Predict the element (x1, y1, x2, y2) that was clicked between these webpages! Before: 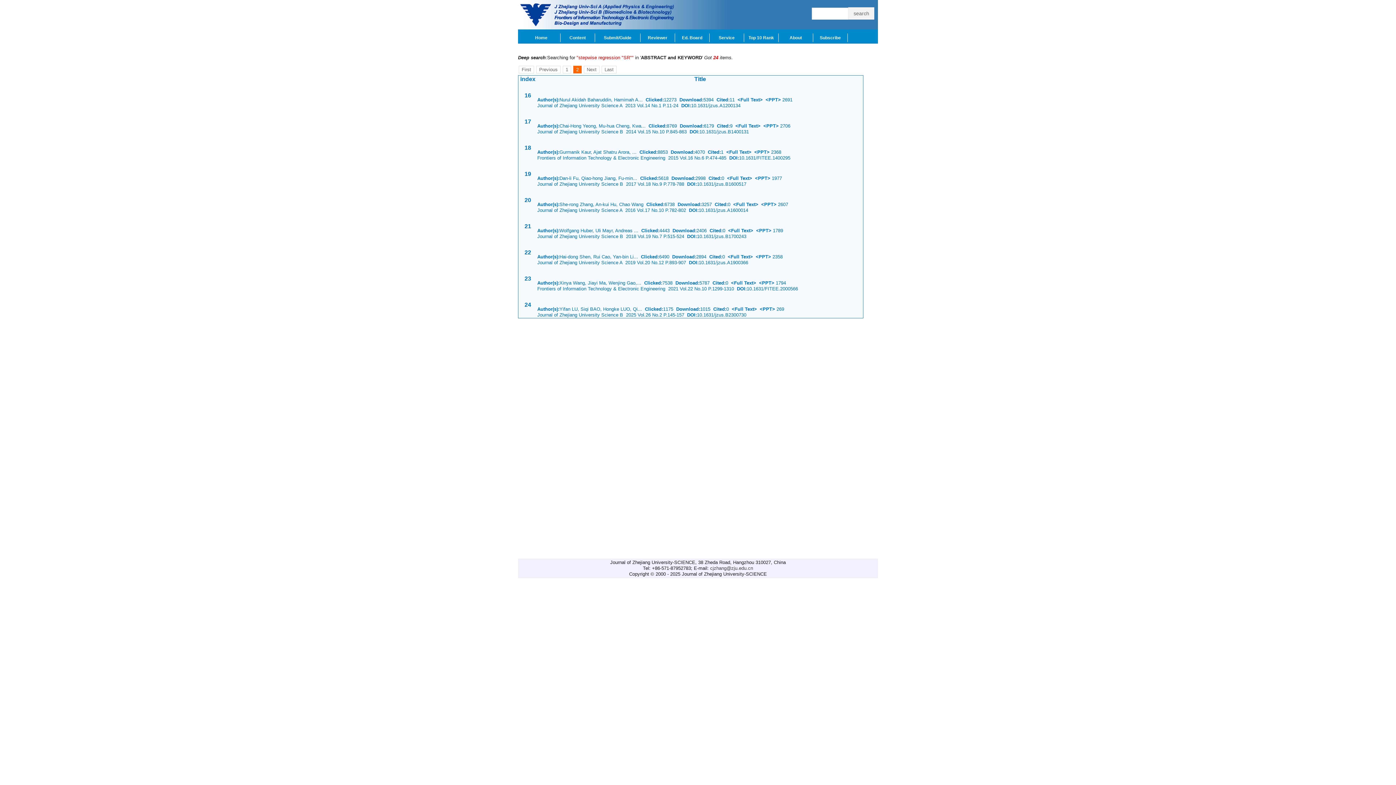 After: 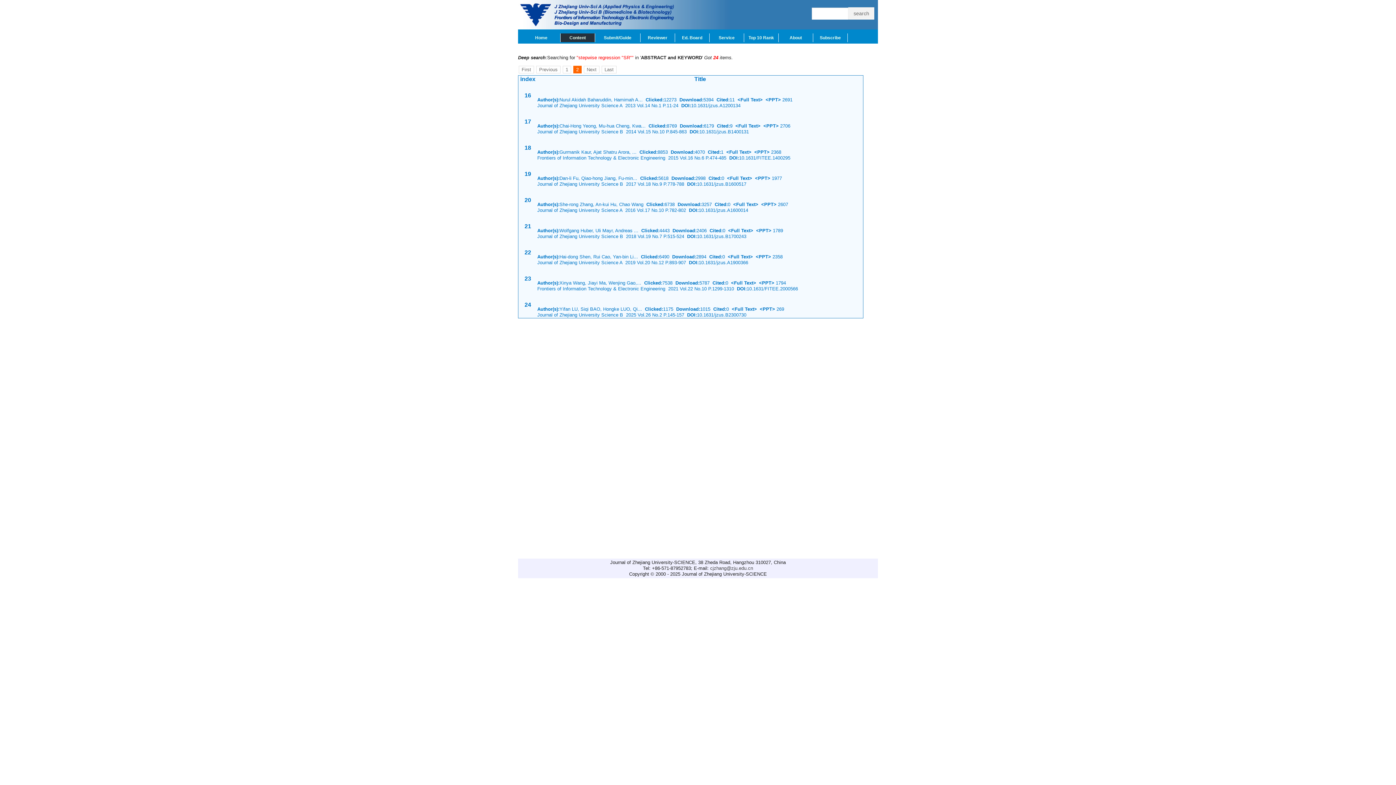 Action: label: Content bbox: (560, 33, 595, 42)